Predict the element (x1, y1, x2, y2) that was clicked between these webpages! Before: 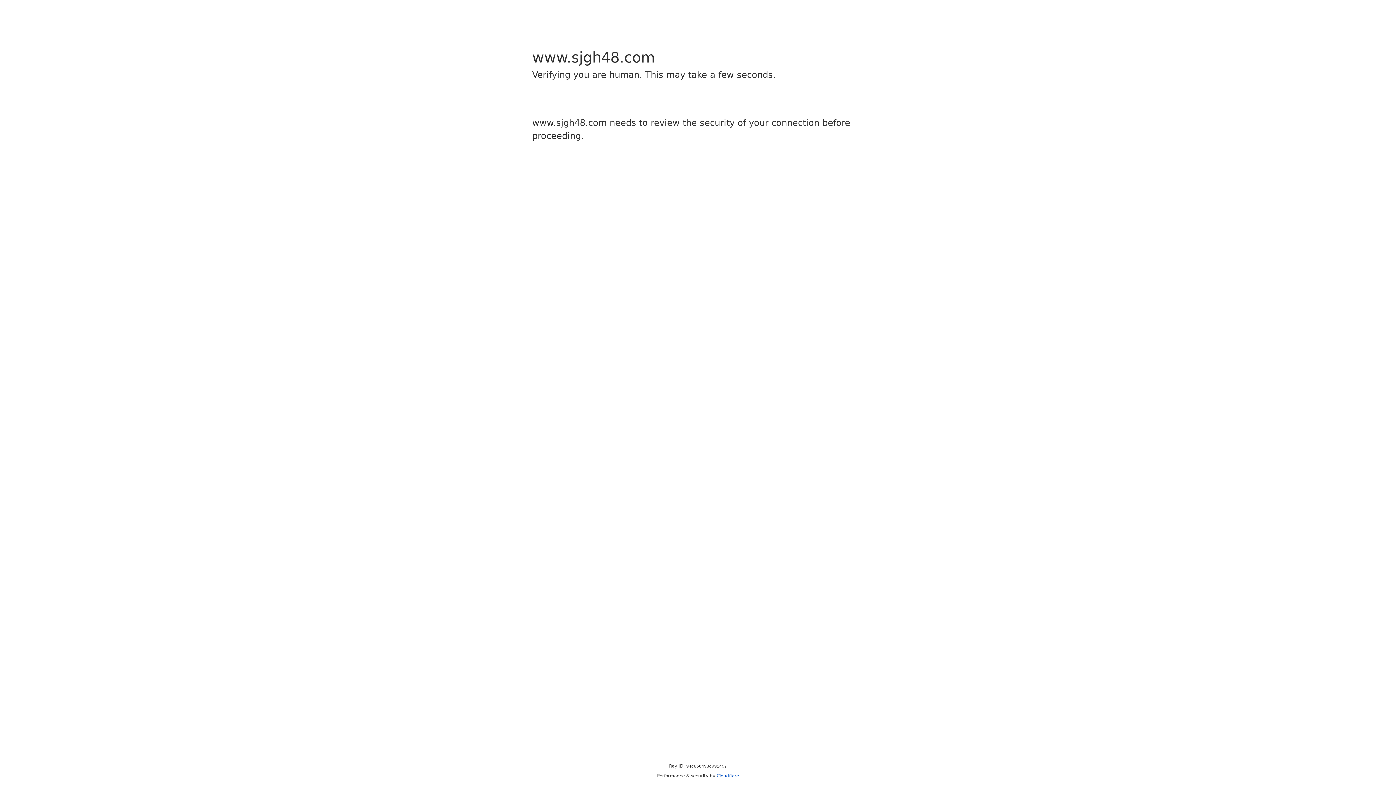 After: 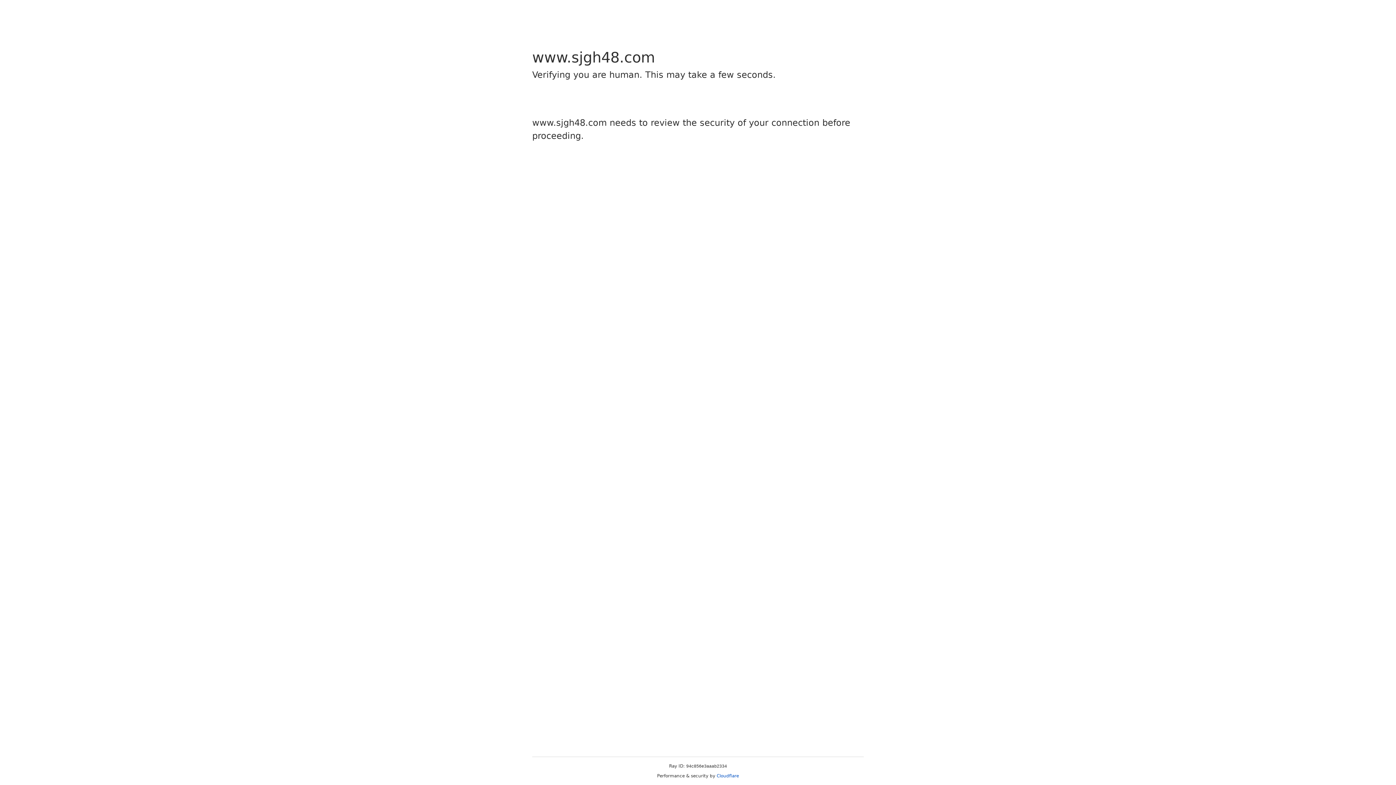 Action: label: Cloudflare bbox: (716, 773, 739, 778)